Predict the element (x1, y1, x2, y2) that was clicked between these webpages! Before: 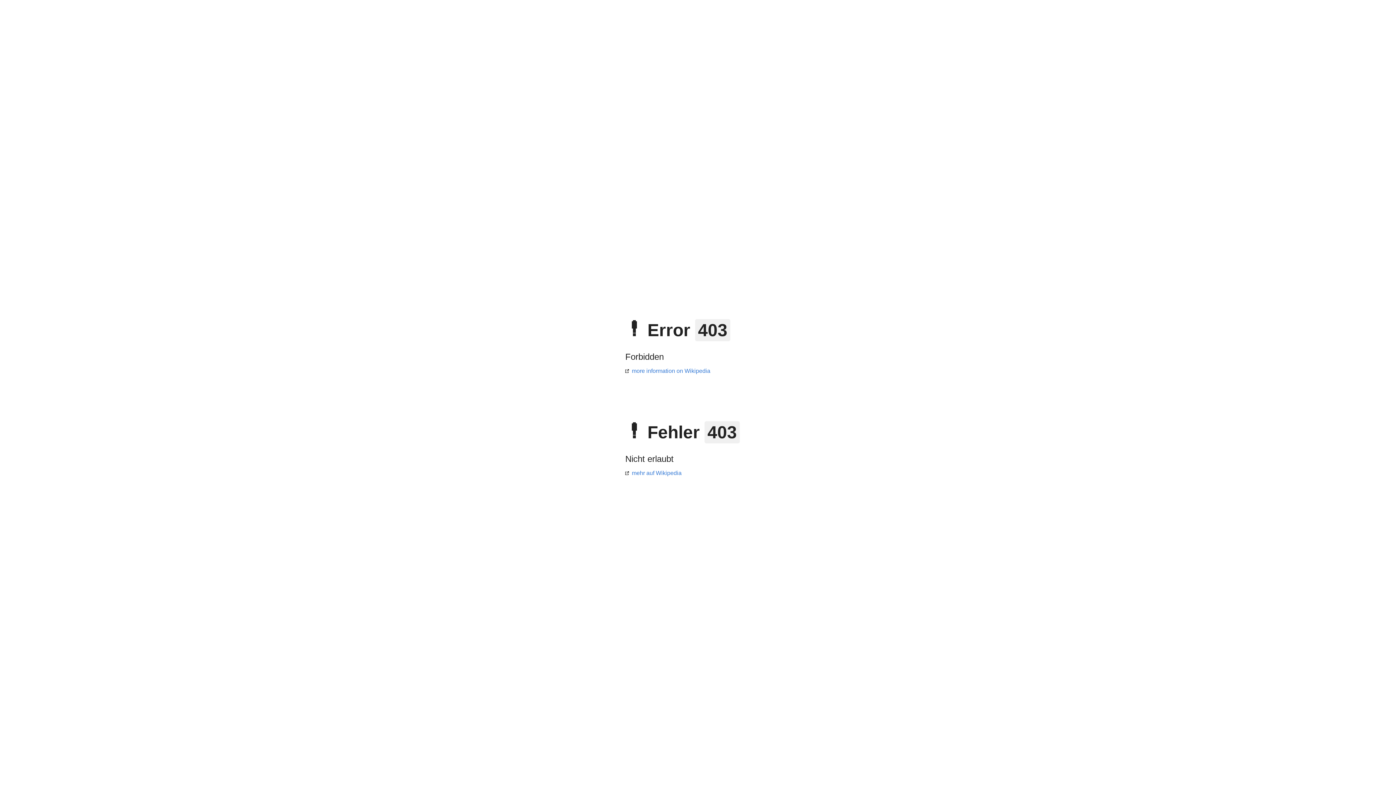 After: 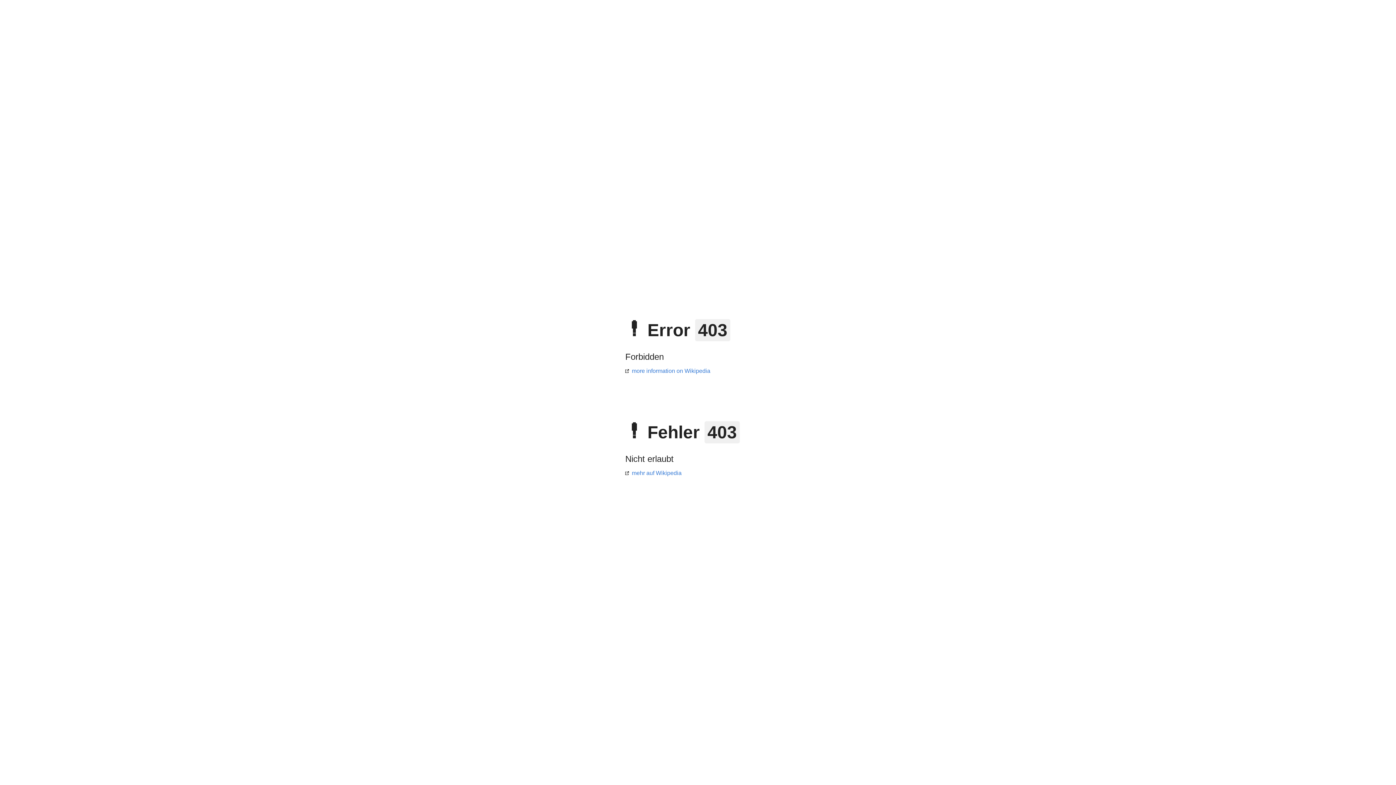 Action: label: mehr auf Wikipedia bbox: (625, 470, 681, 476)